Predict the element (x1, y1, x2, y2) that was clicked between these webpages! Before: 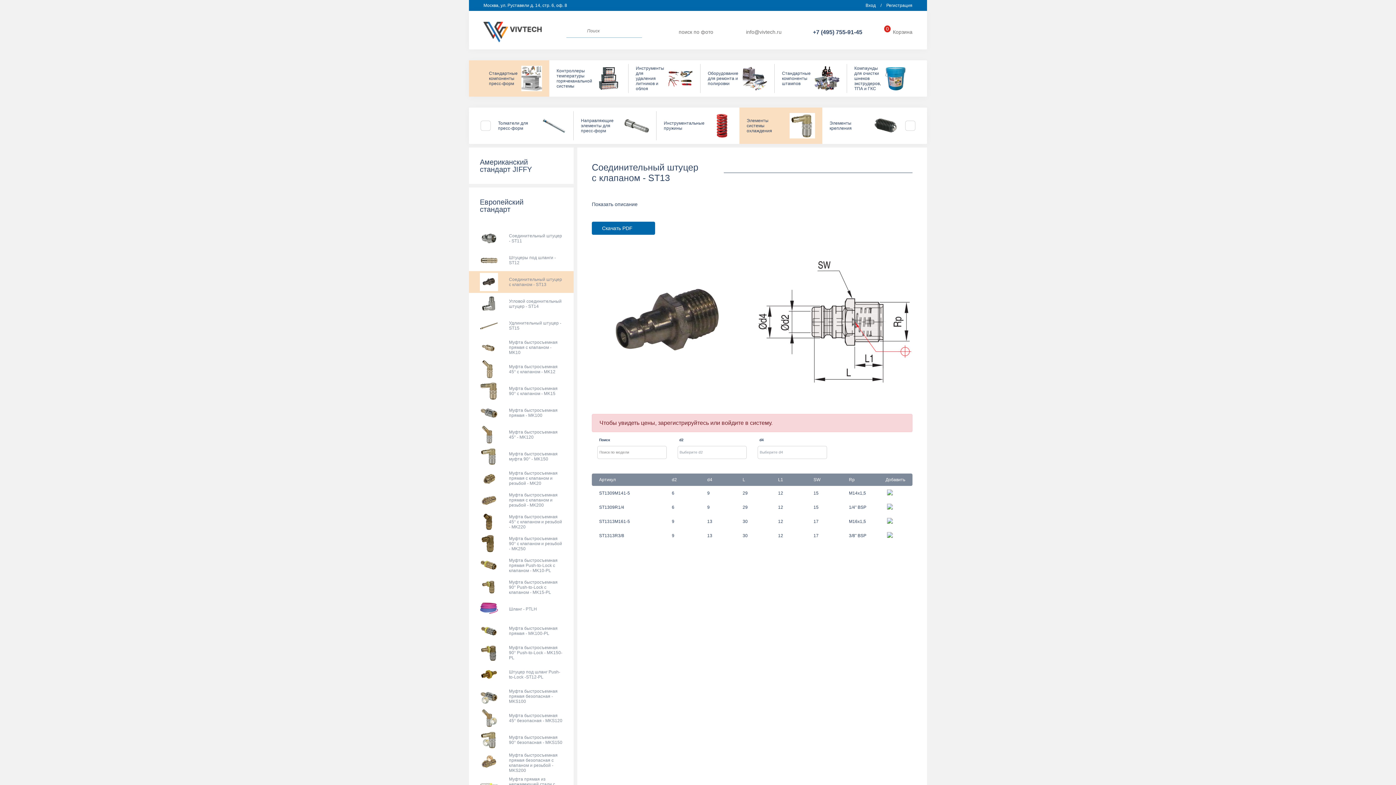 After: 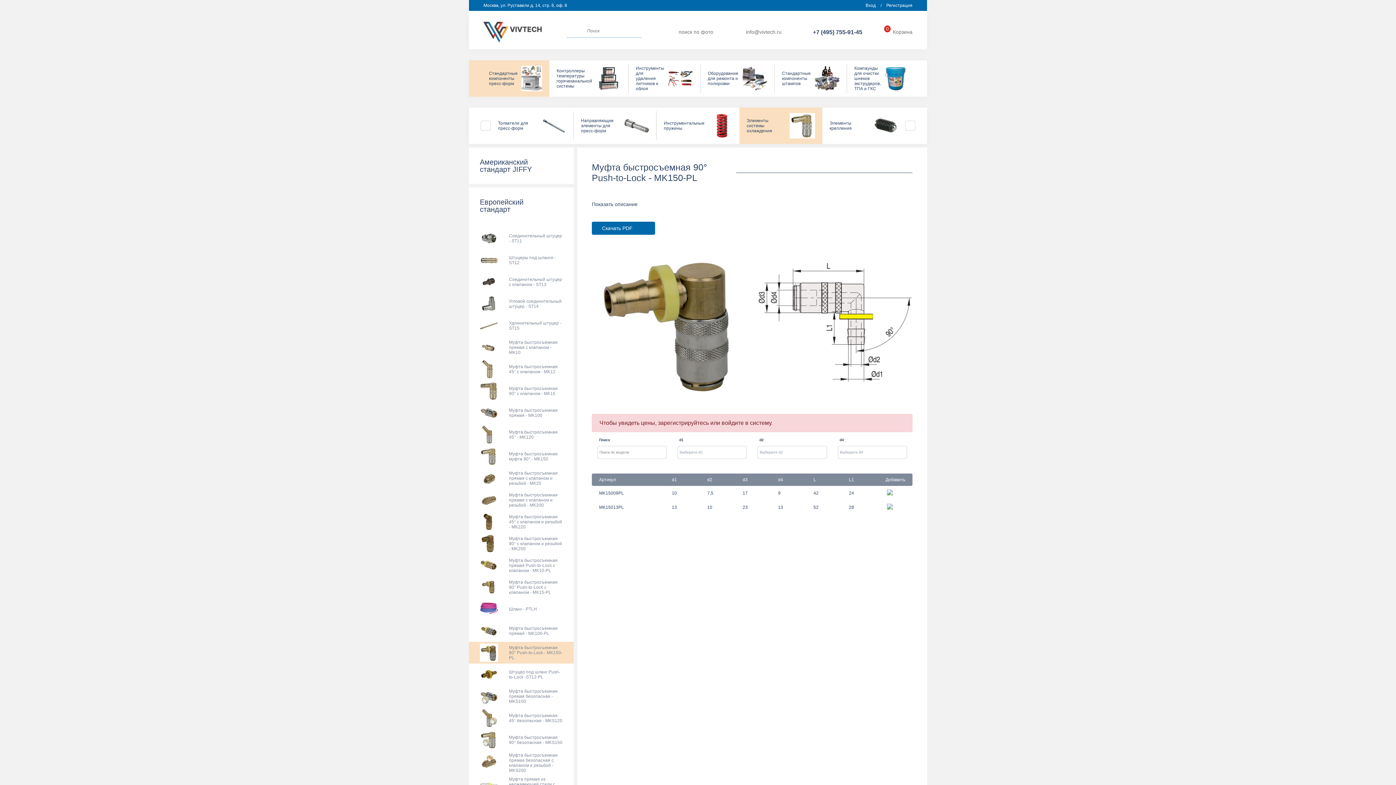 Action: bbox: (469, 642, 573, 664)